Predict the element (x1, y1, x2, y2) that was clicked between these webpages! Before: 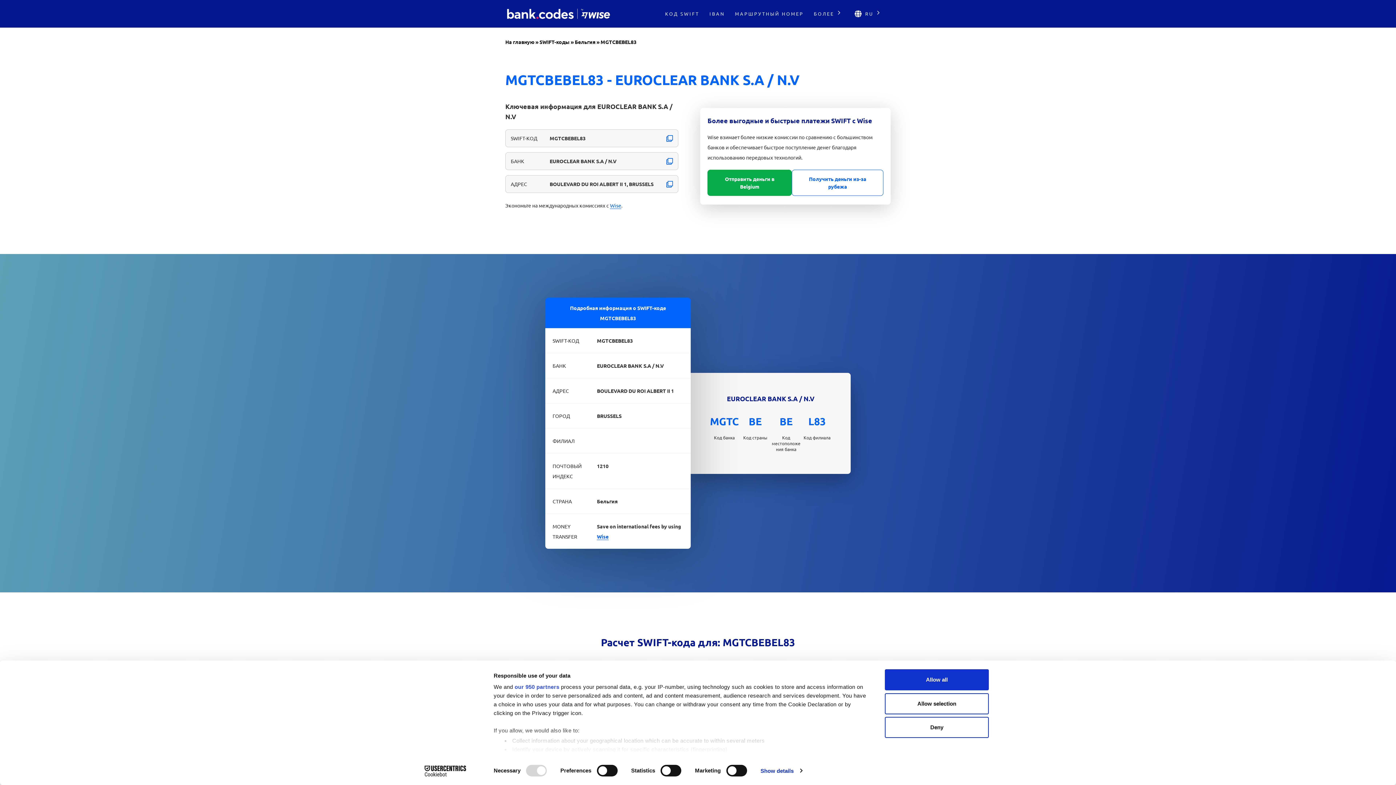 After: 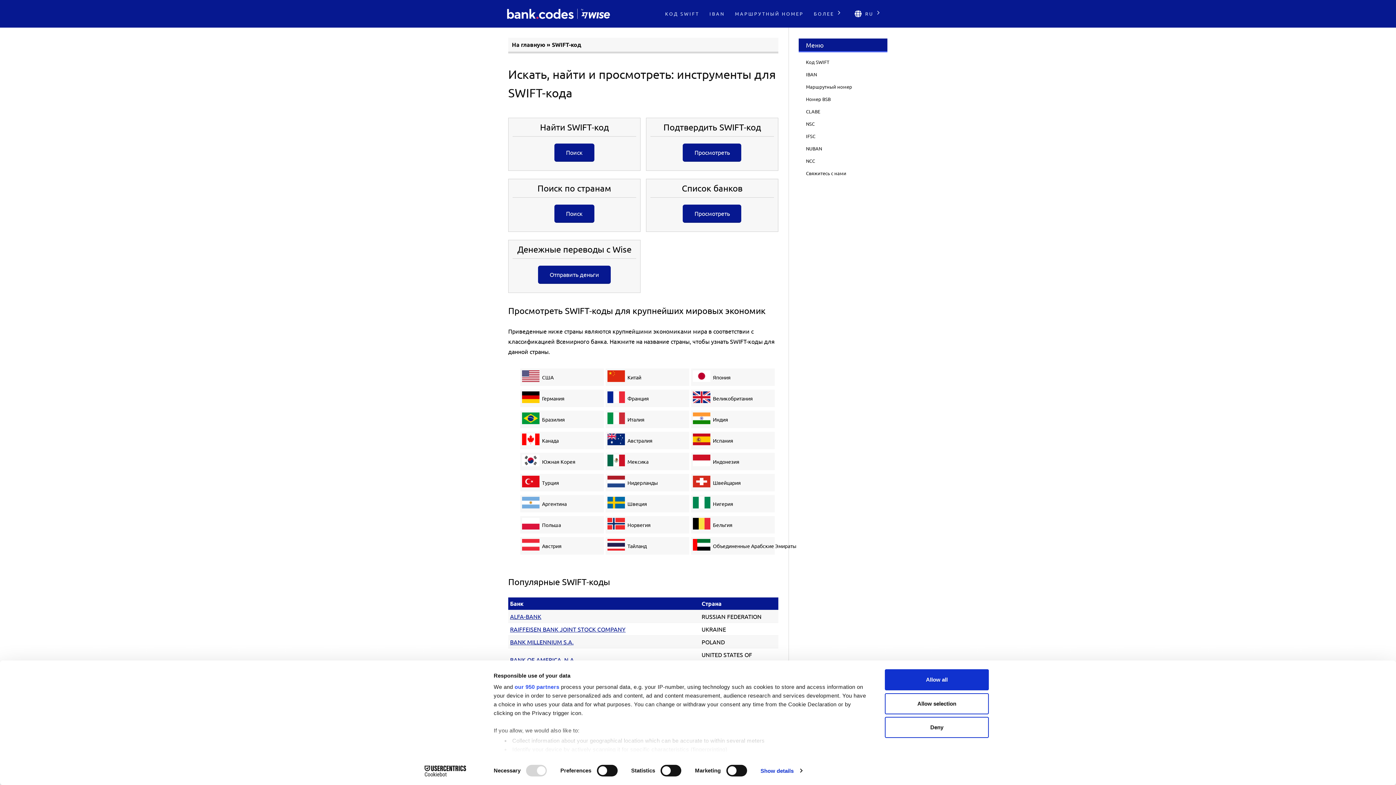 Action: label: SWIFT-коды bbox: (539, 38, 569, 45)